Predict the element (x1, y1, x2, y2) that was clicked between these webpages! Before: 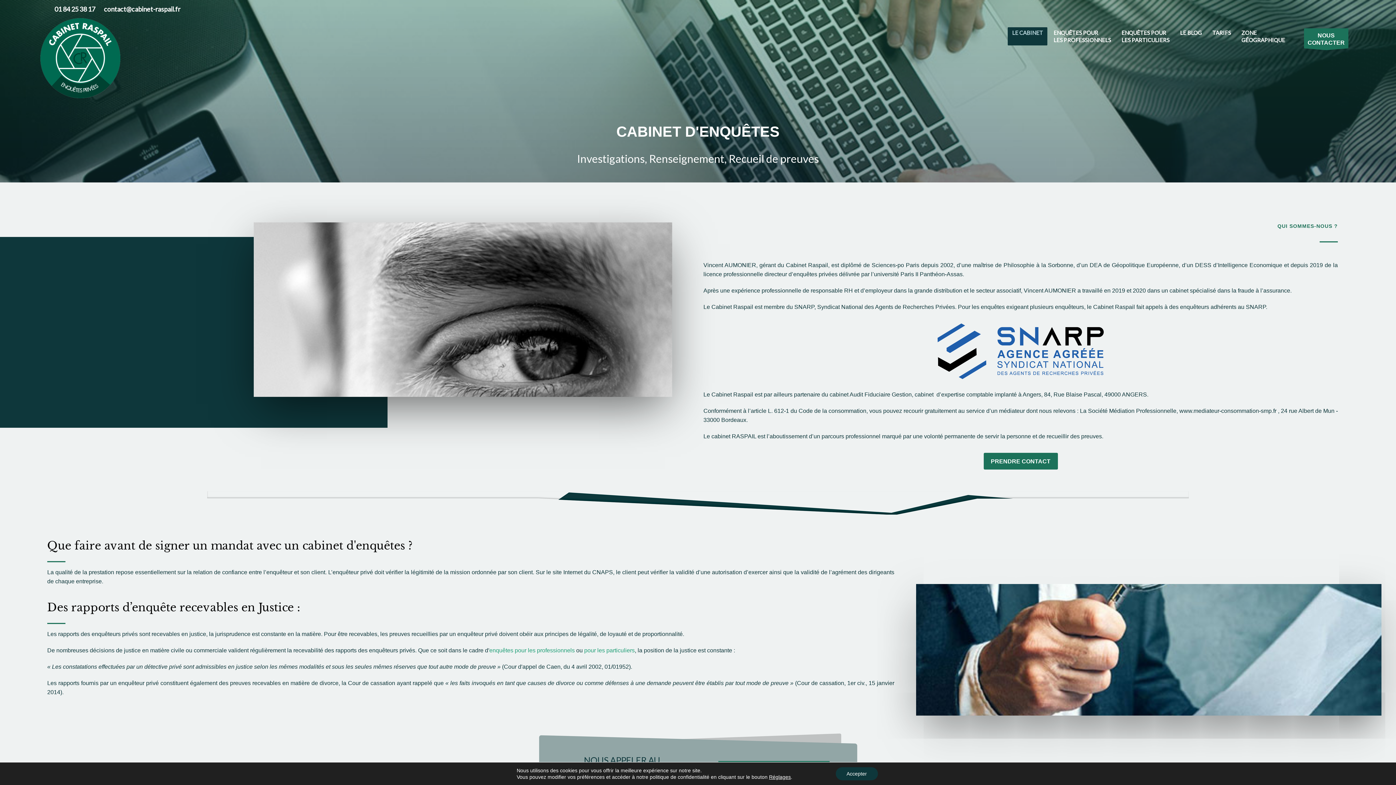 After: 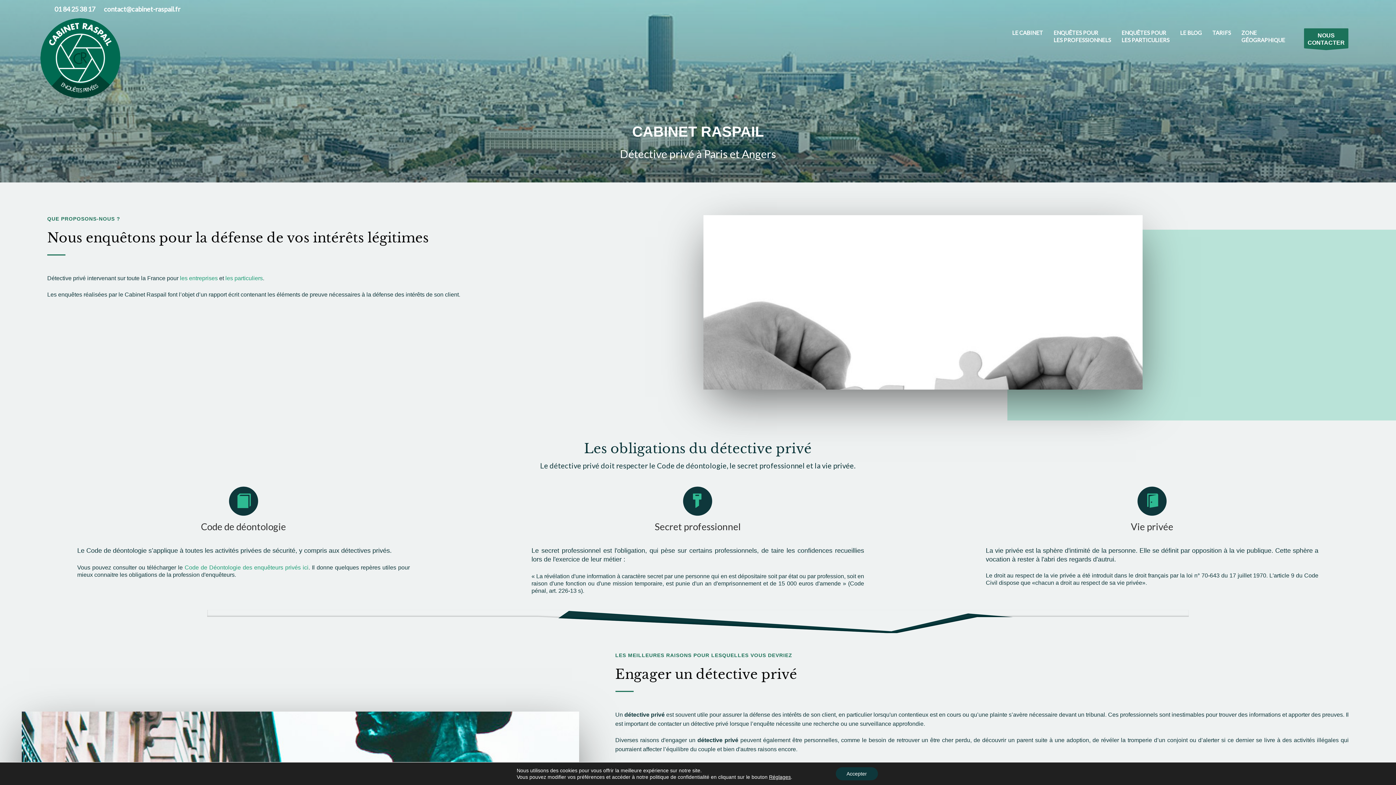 Action: bbox: (40, 18, 120, 98)